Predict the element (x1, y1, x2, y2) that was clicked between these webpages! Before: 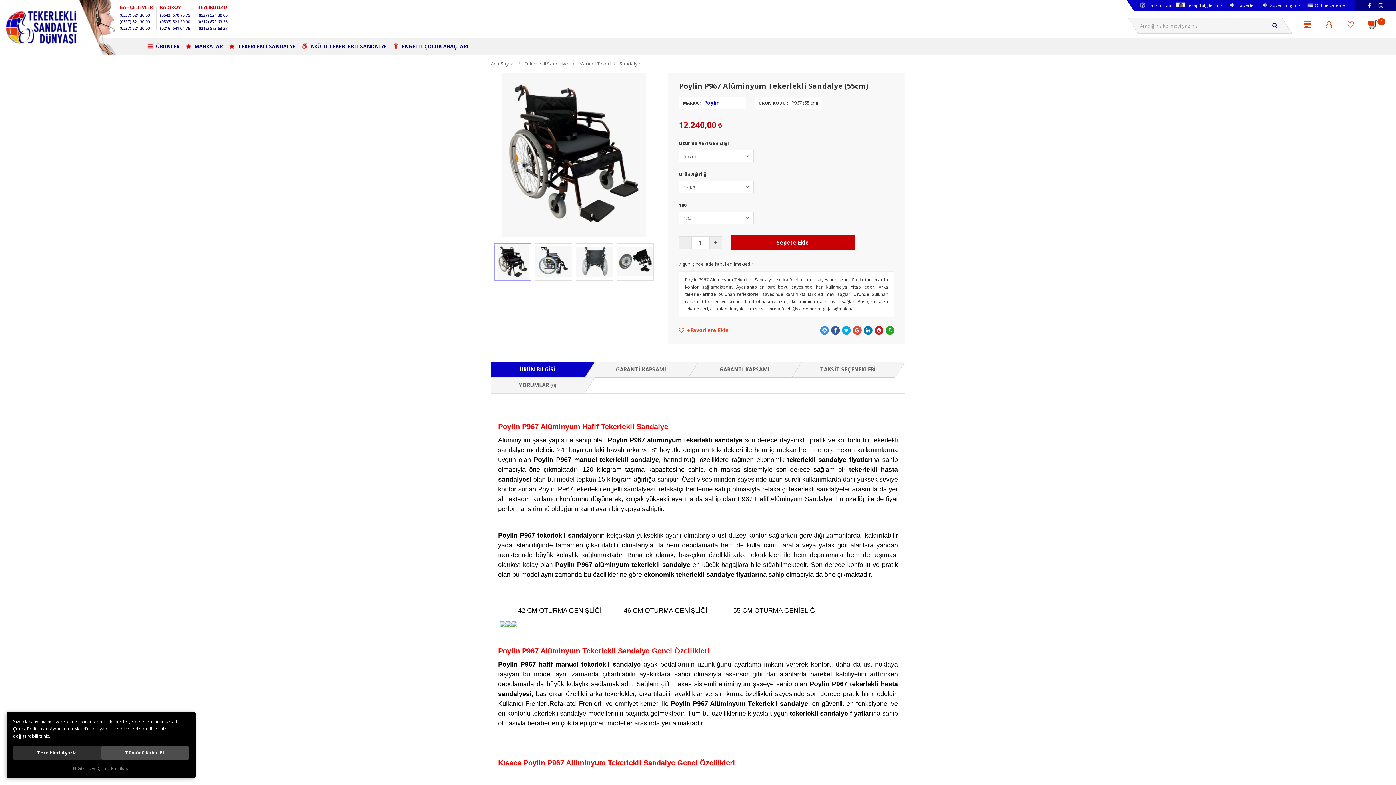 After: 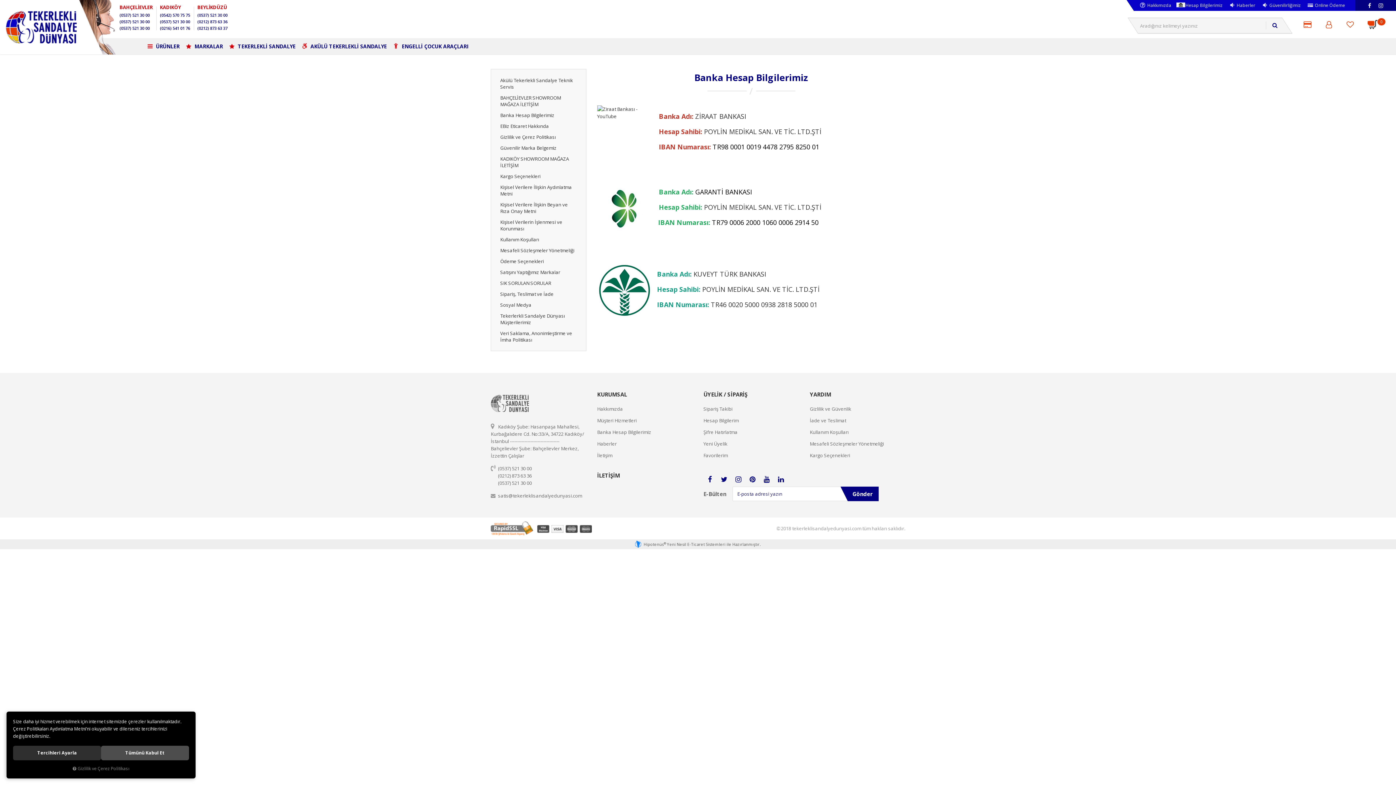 Action: label: Hesap Bilgilerimiz bbox: (1176, 0, 1225, 10)